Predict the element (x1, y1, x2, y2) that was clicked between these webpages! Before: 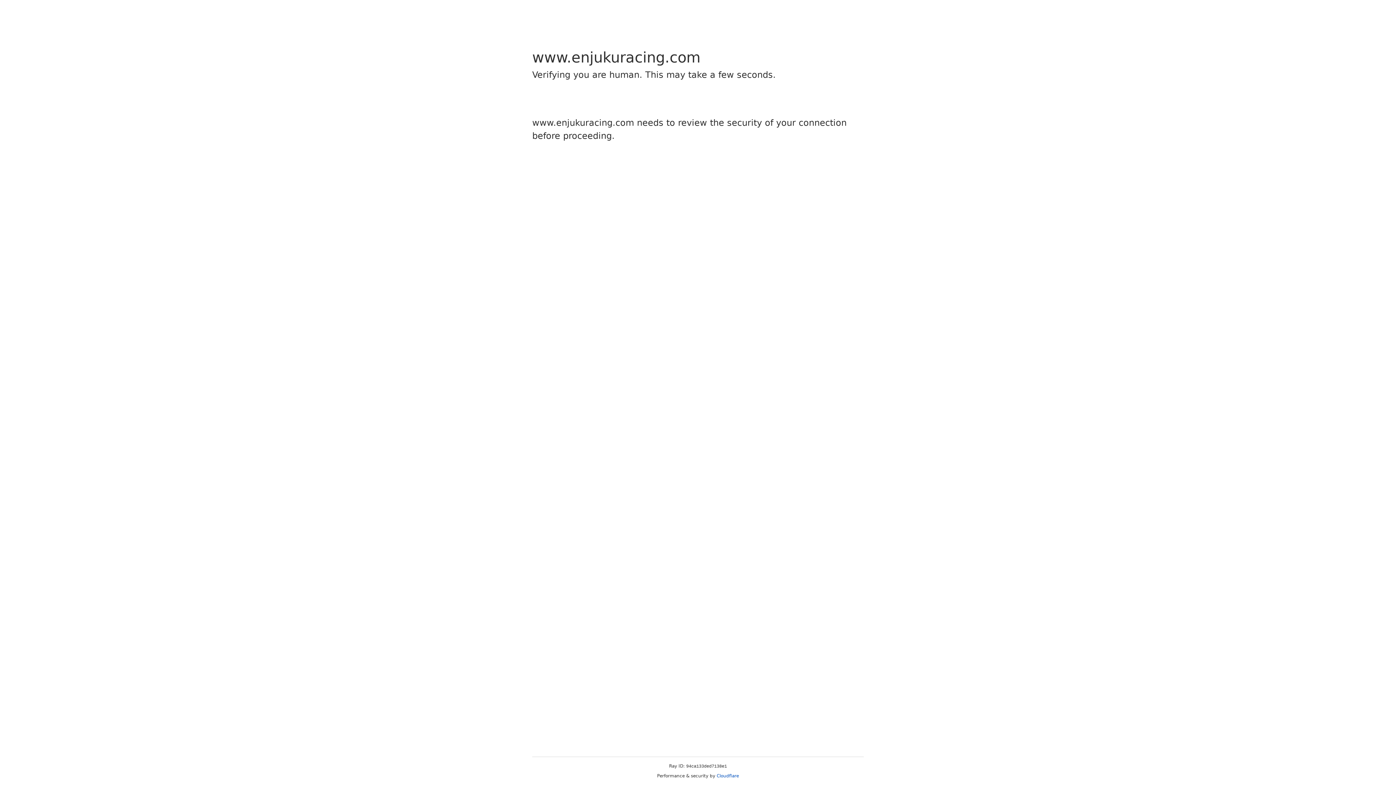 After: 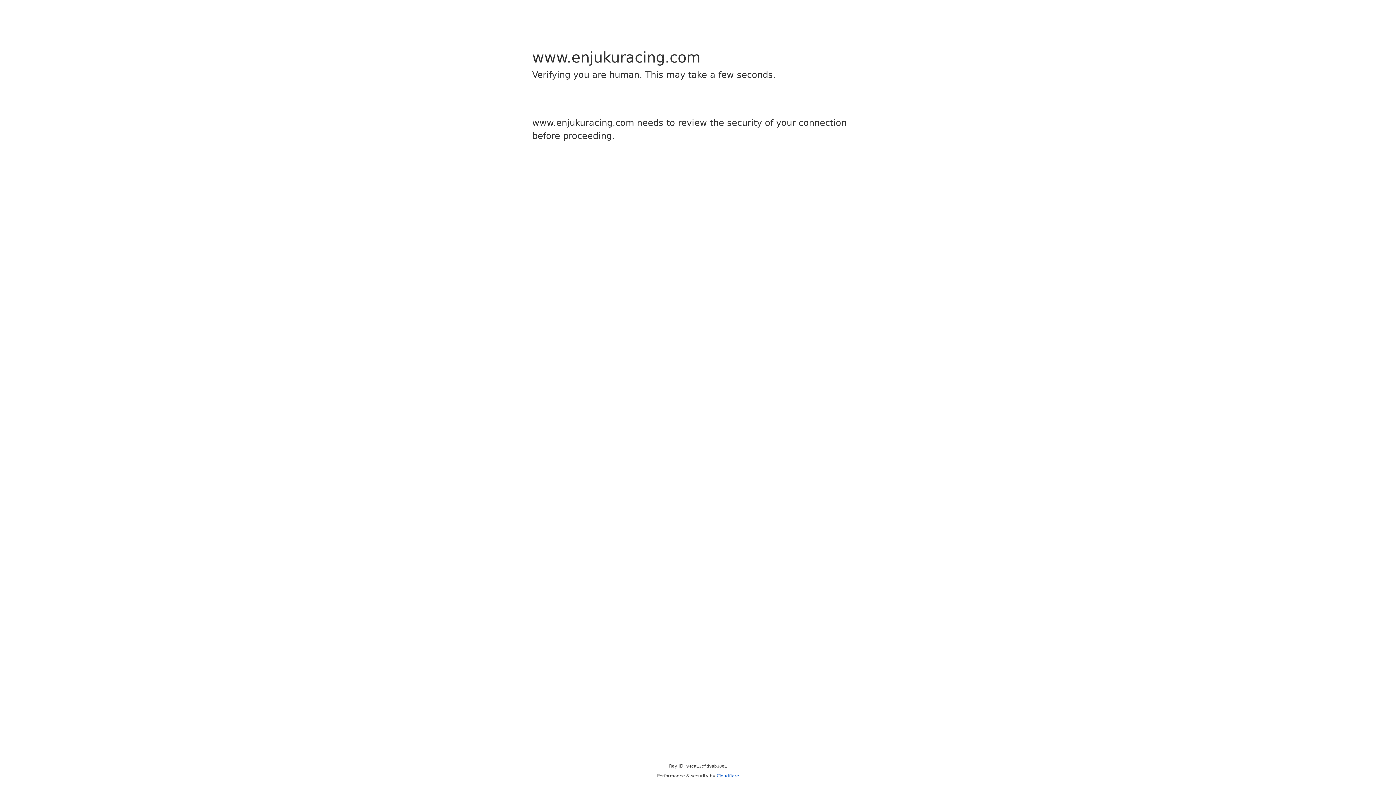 Action: bbox: (716, 773, 739, 778) label: Cloudflare